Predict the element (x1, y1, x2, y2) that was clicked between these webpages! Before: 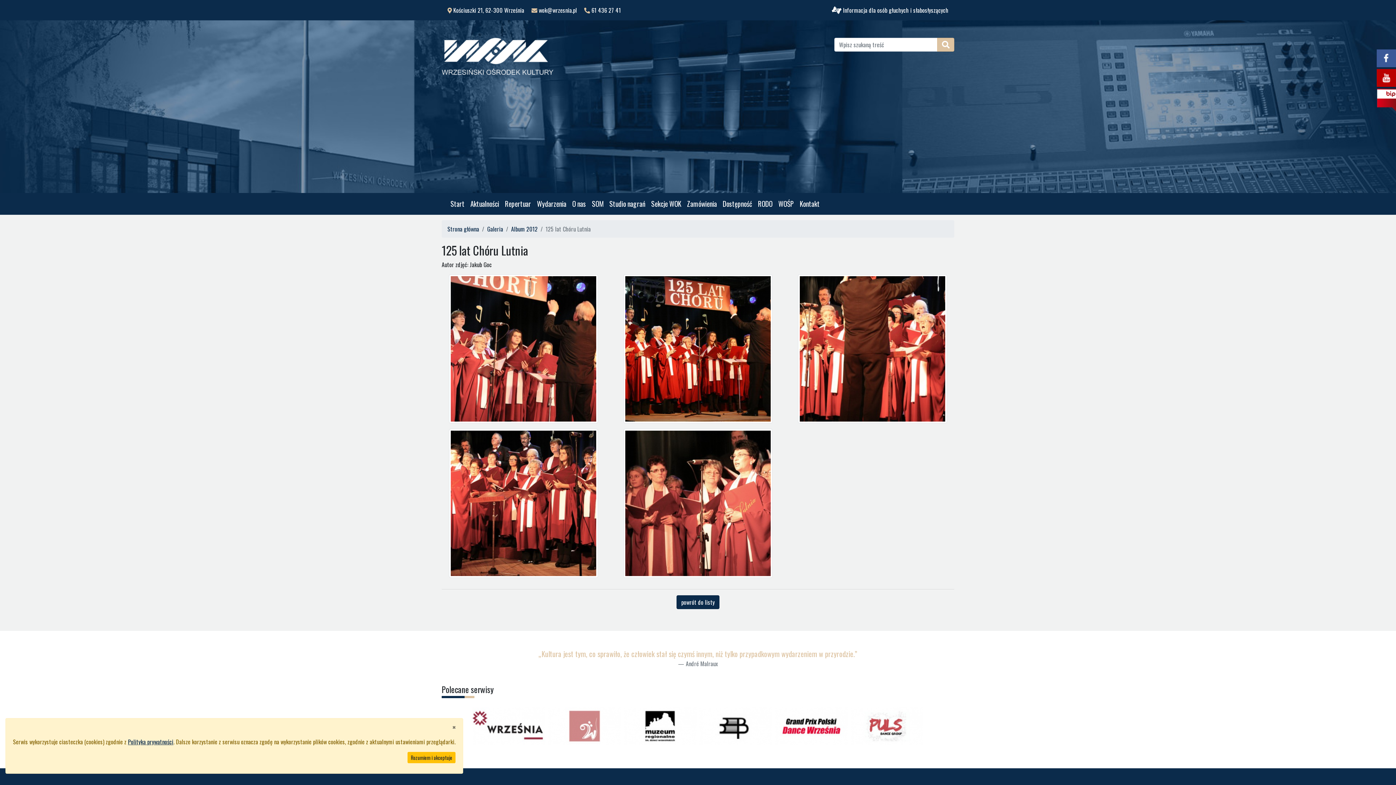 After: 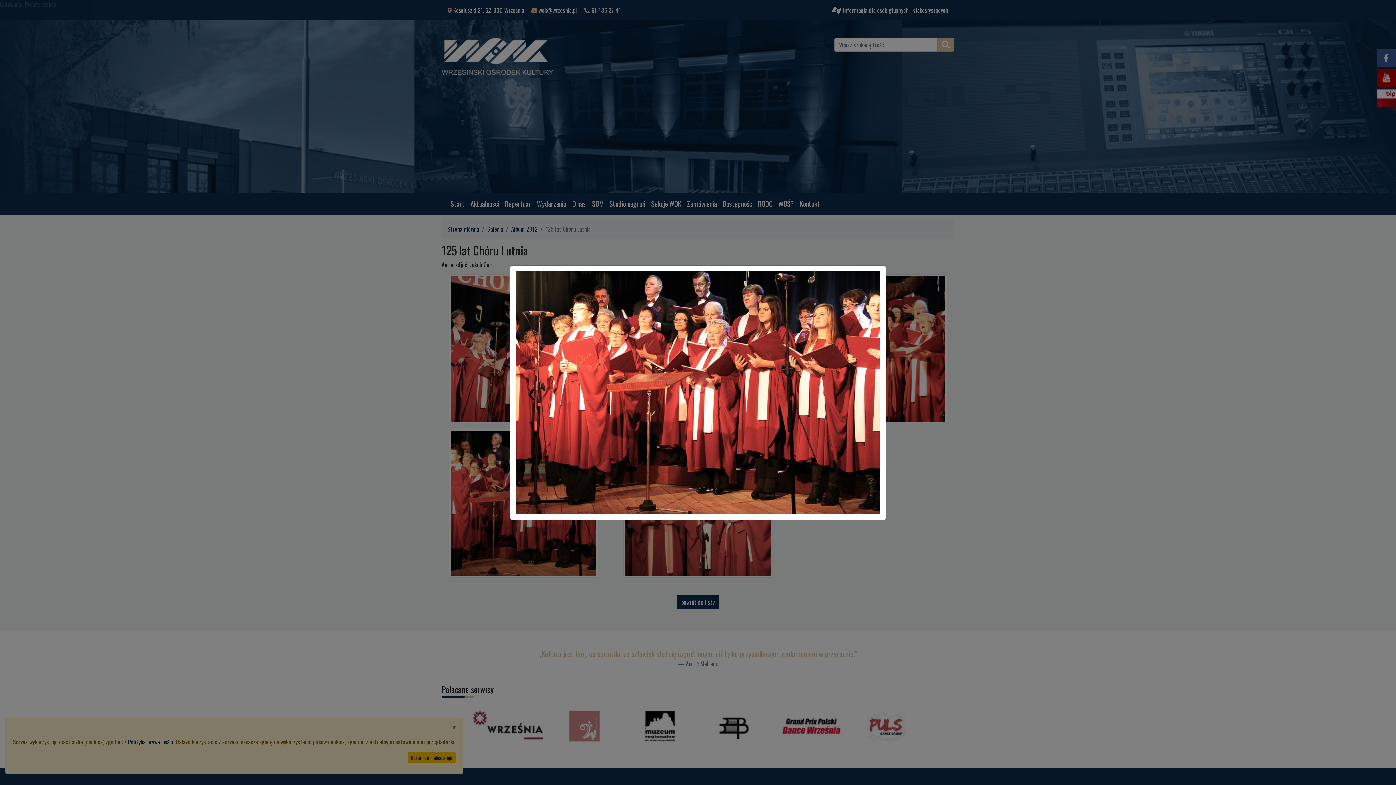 Action: bbox: (449, 498, 598, 507)